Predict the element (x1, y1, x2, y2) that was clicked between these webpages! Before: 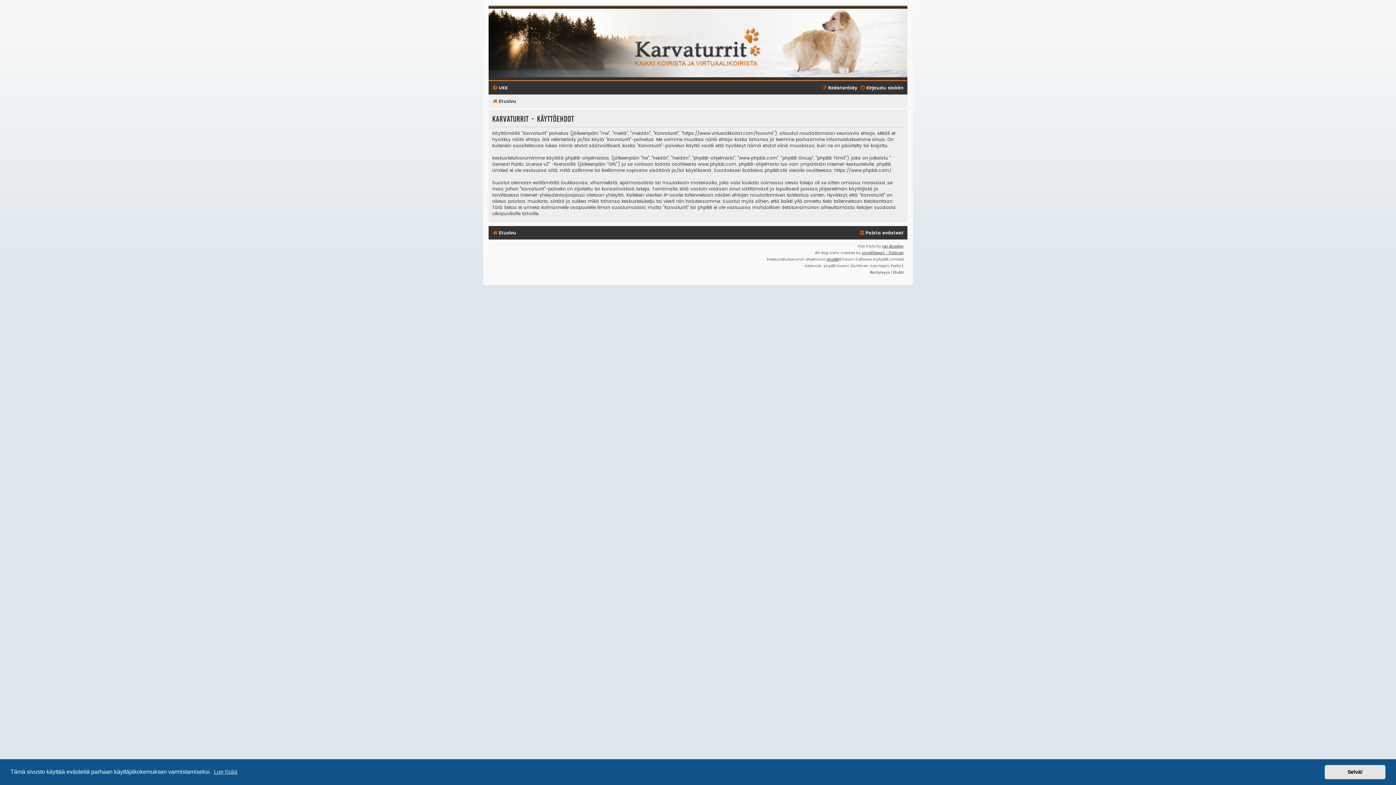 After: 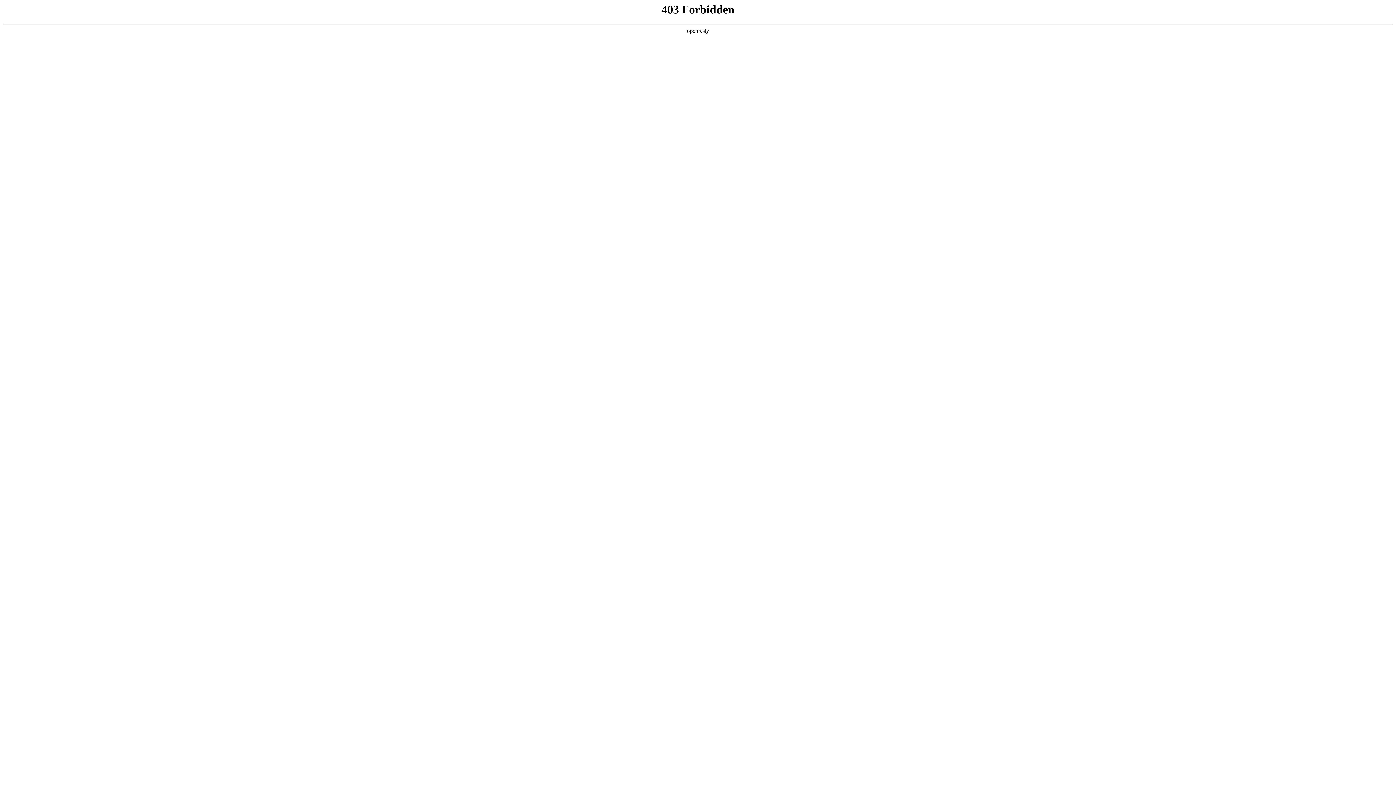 Action: label: Ian Bradley bbox: (882, 243, 904, 249)